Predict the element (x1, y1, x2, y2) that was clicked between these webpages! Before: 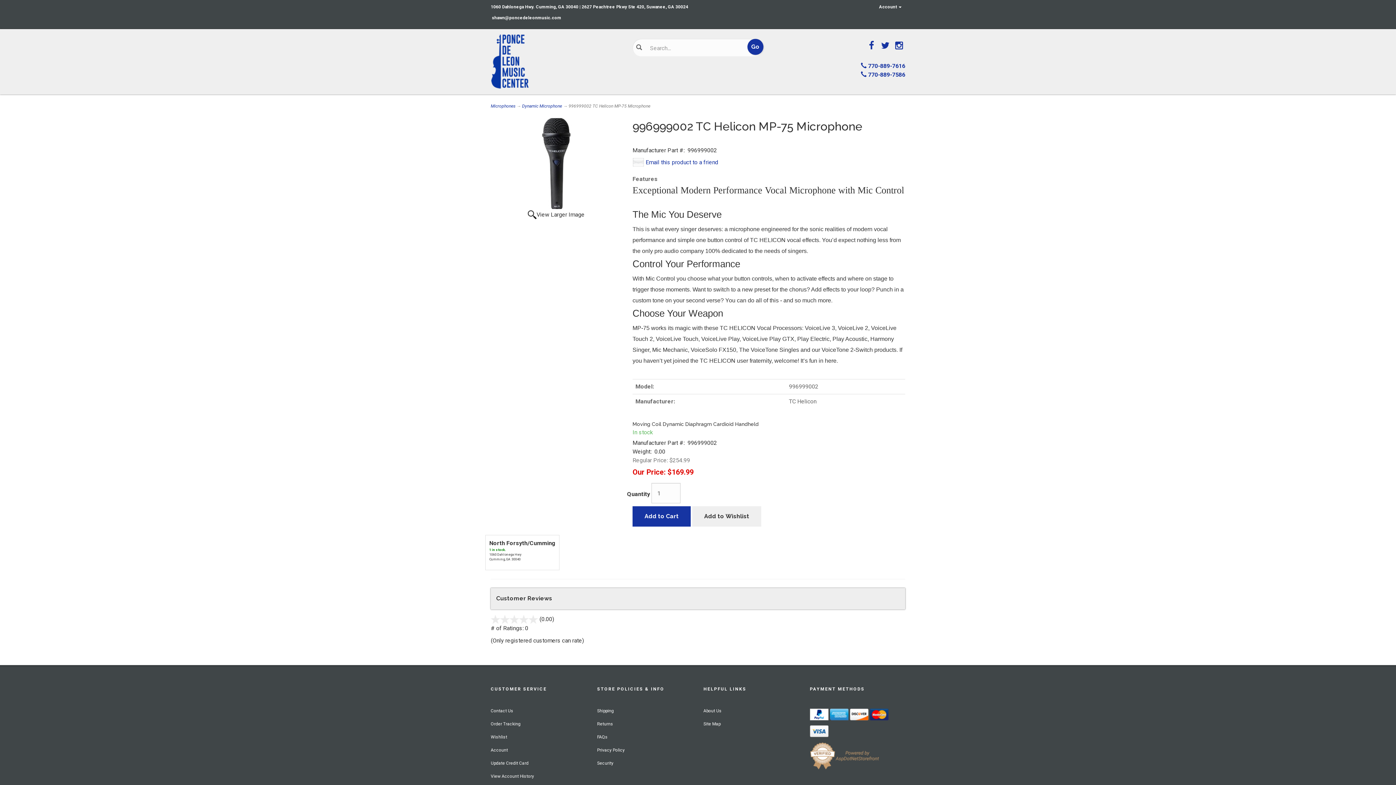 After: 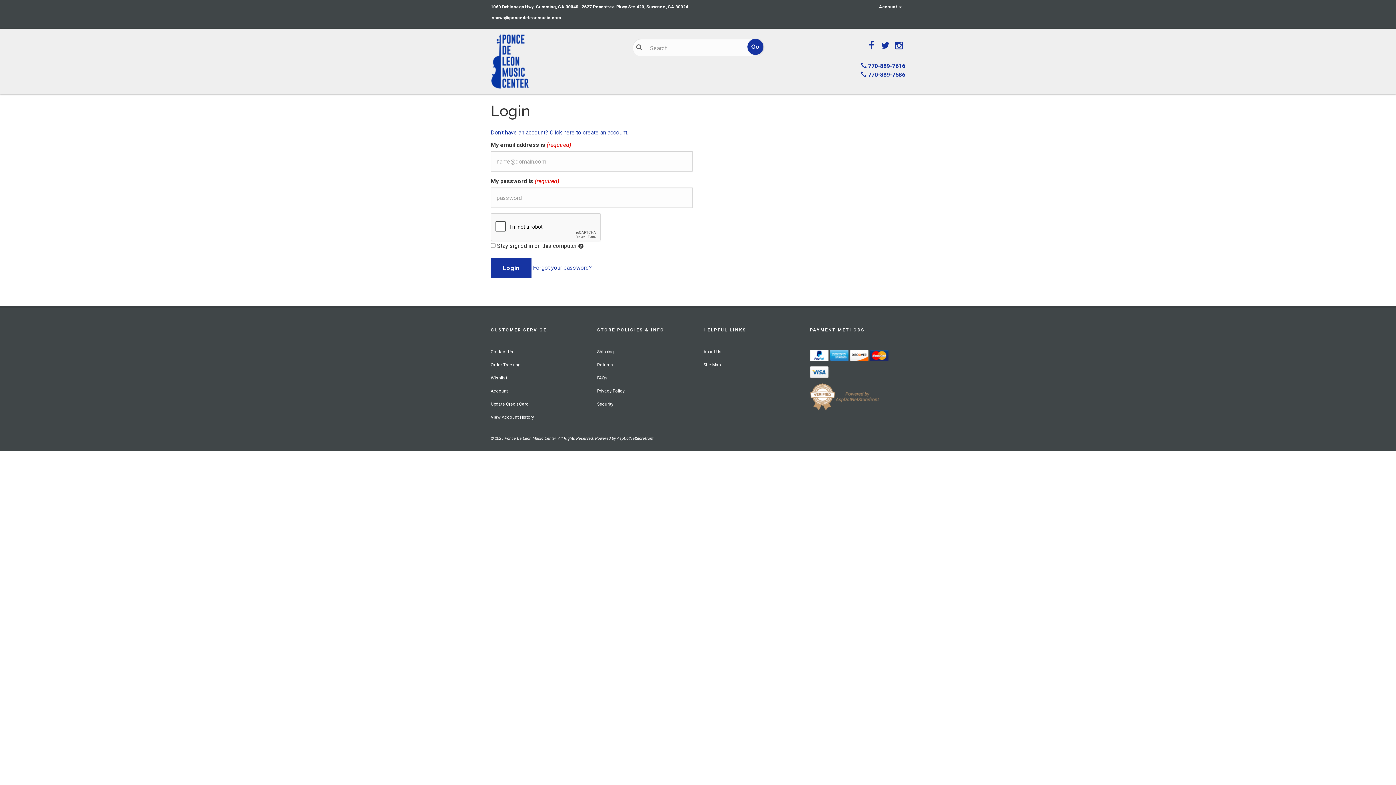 Action: label: View Account History bbox: (490, 774, 534, 779)